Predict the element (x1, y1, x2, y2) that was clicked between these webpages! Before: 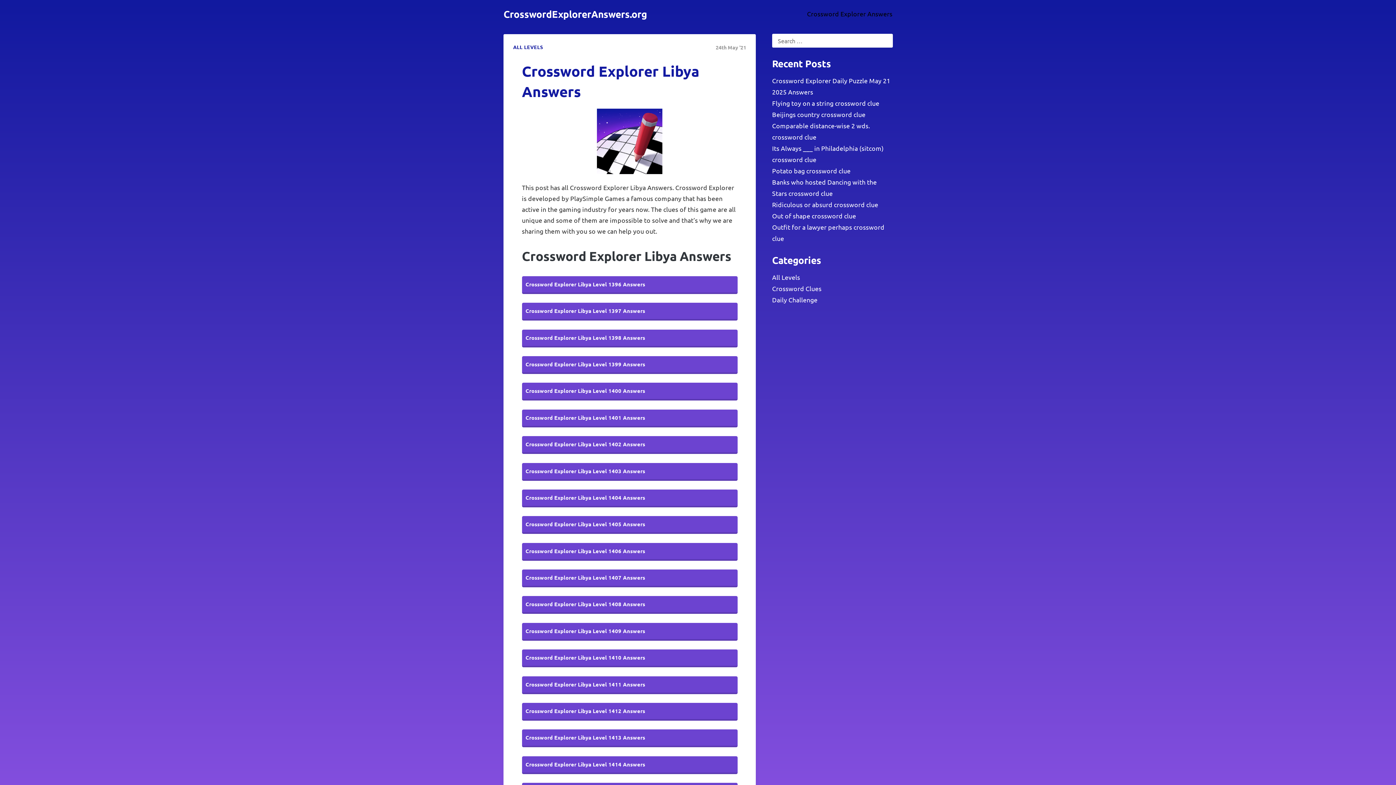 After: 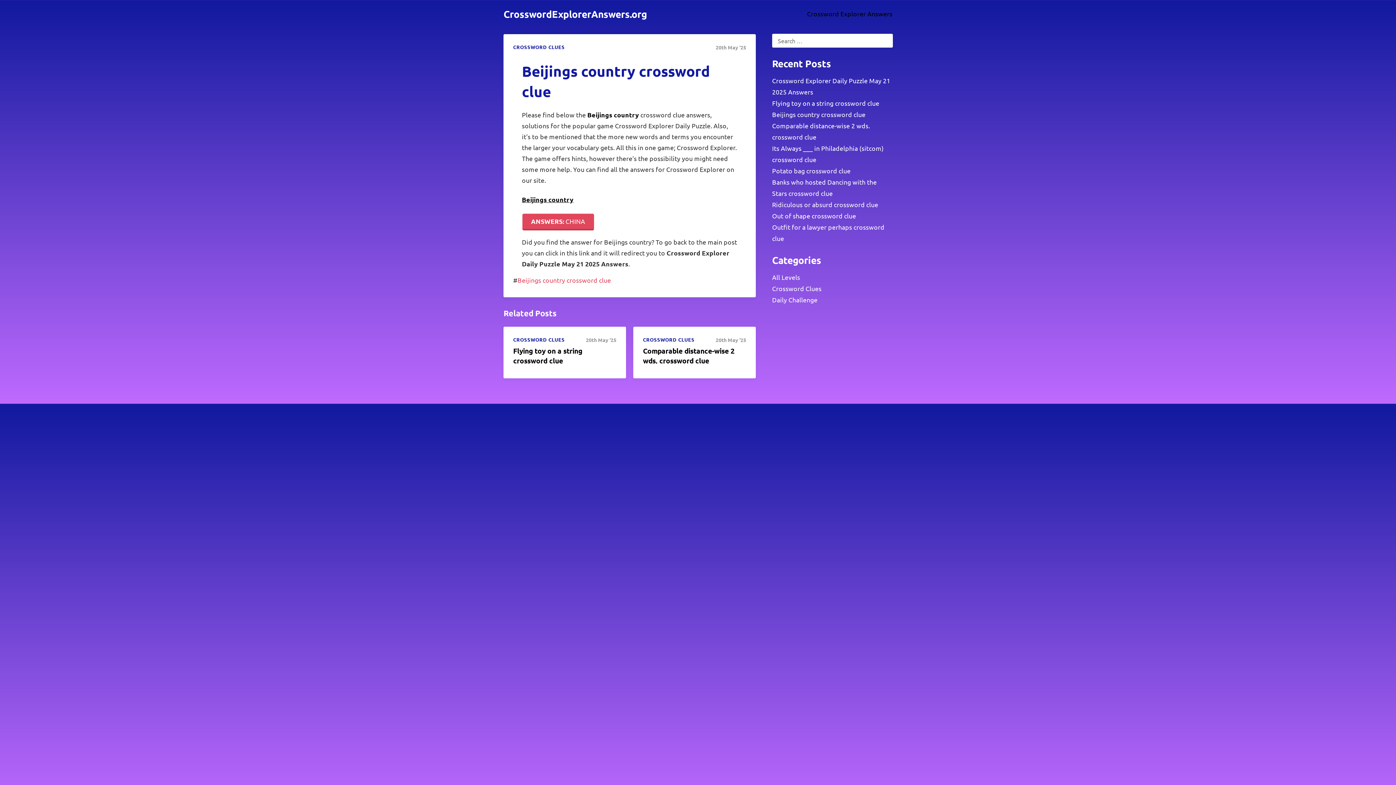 Action: label: Beijings country crossword clue bbox: (772, 110, 865, 118)